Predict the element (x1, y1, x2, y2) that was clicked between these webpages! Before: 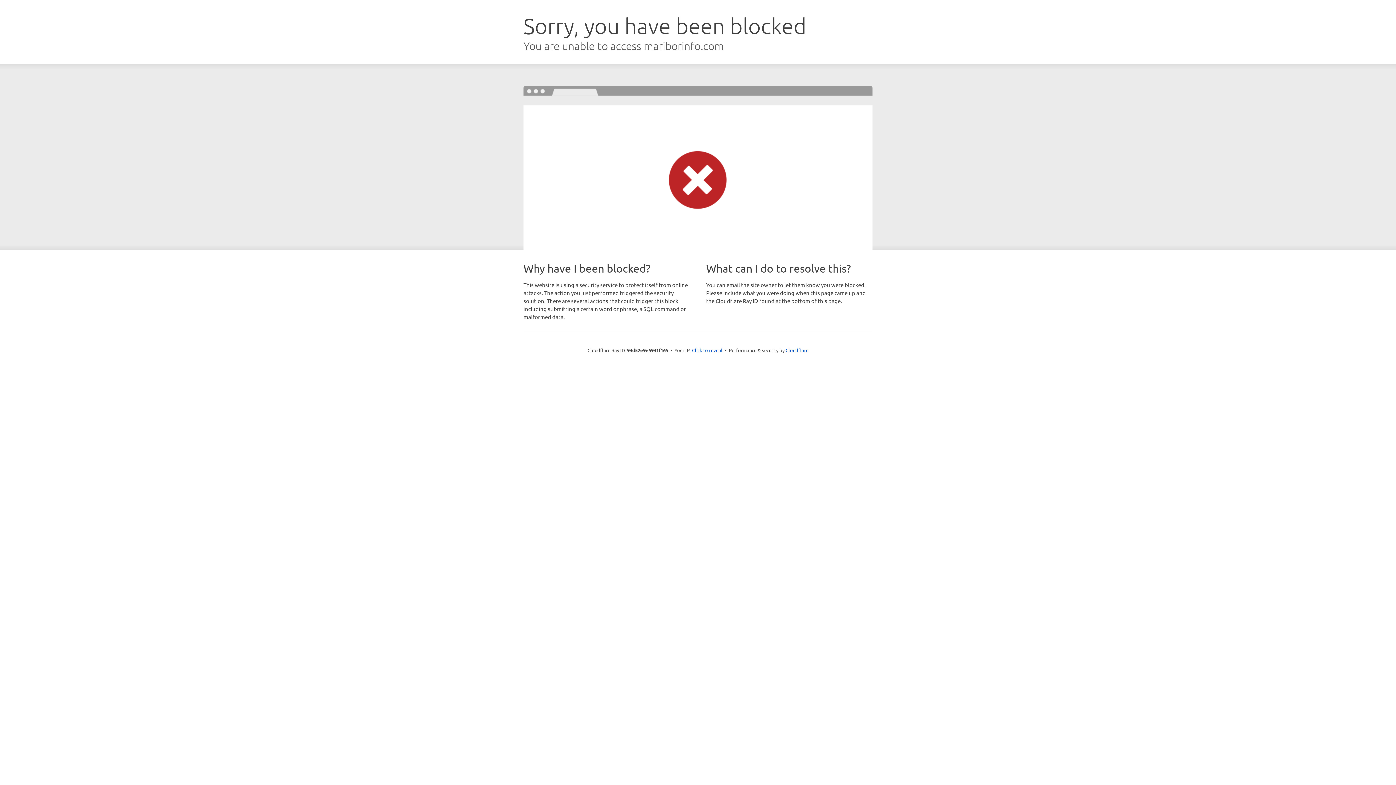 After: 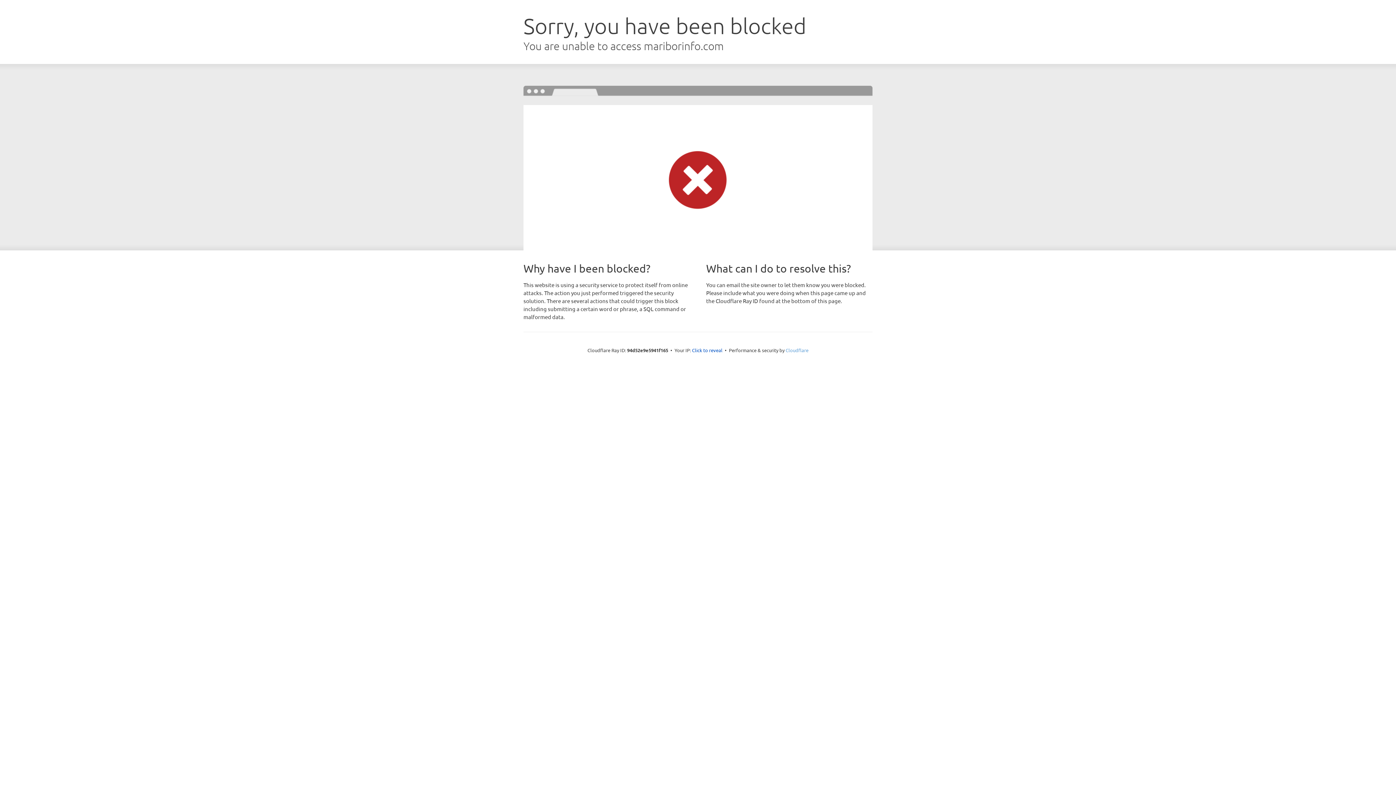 Action: label: Cloudflare bbox: (785, 347, 808, 353)